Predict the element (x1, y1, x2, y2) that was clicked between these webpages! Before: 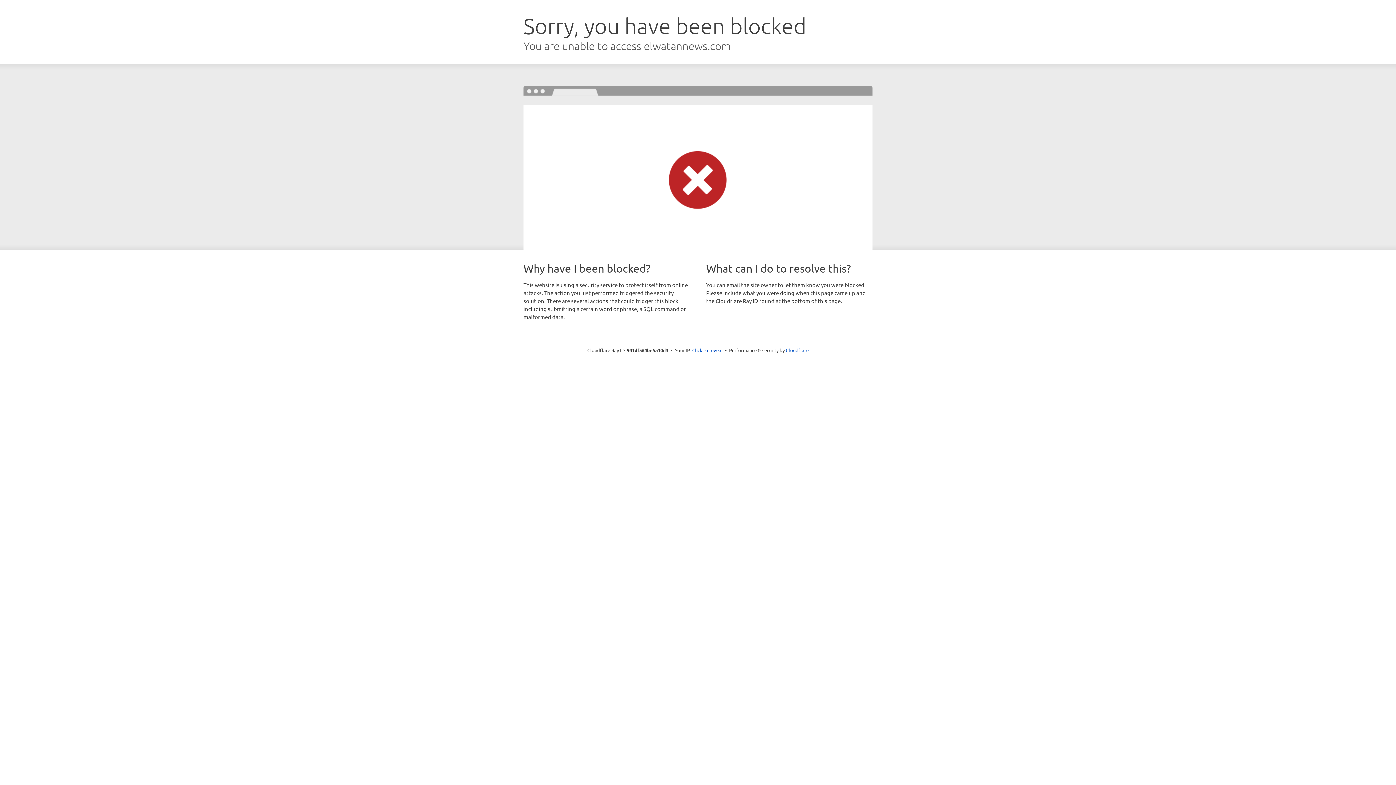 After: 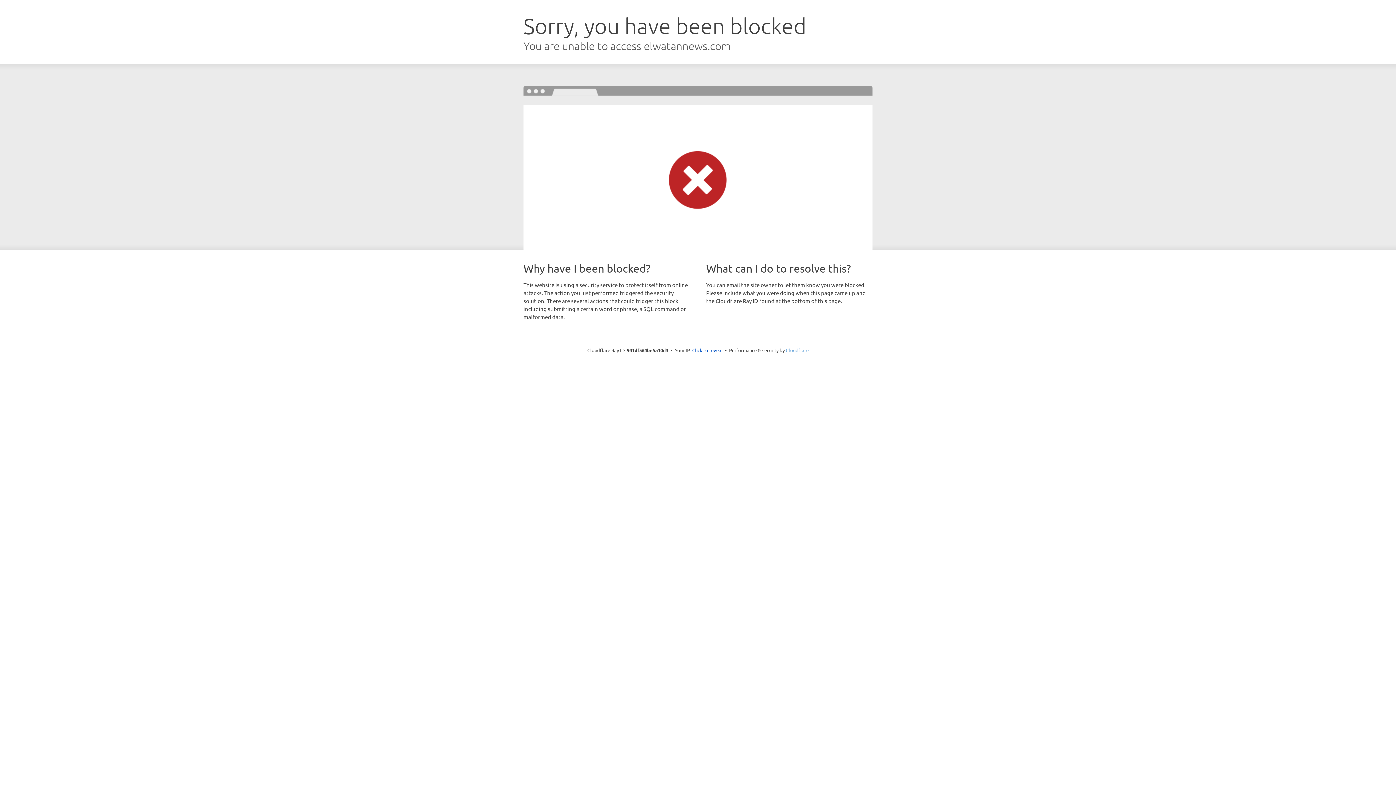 Action: label: Cloudflare bbox: (786, 347, 808, 353)